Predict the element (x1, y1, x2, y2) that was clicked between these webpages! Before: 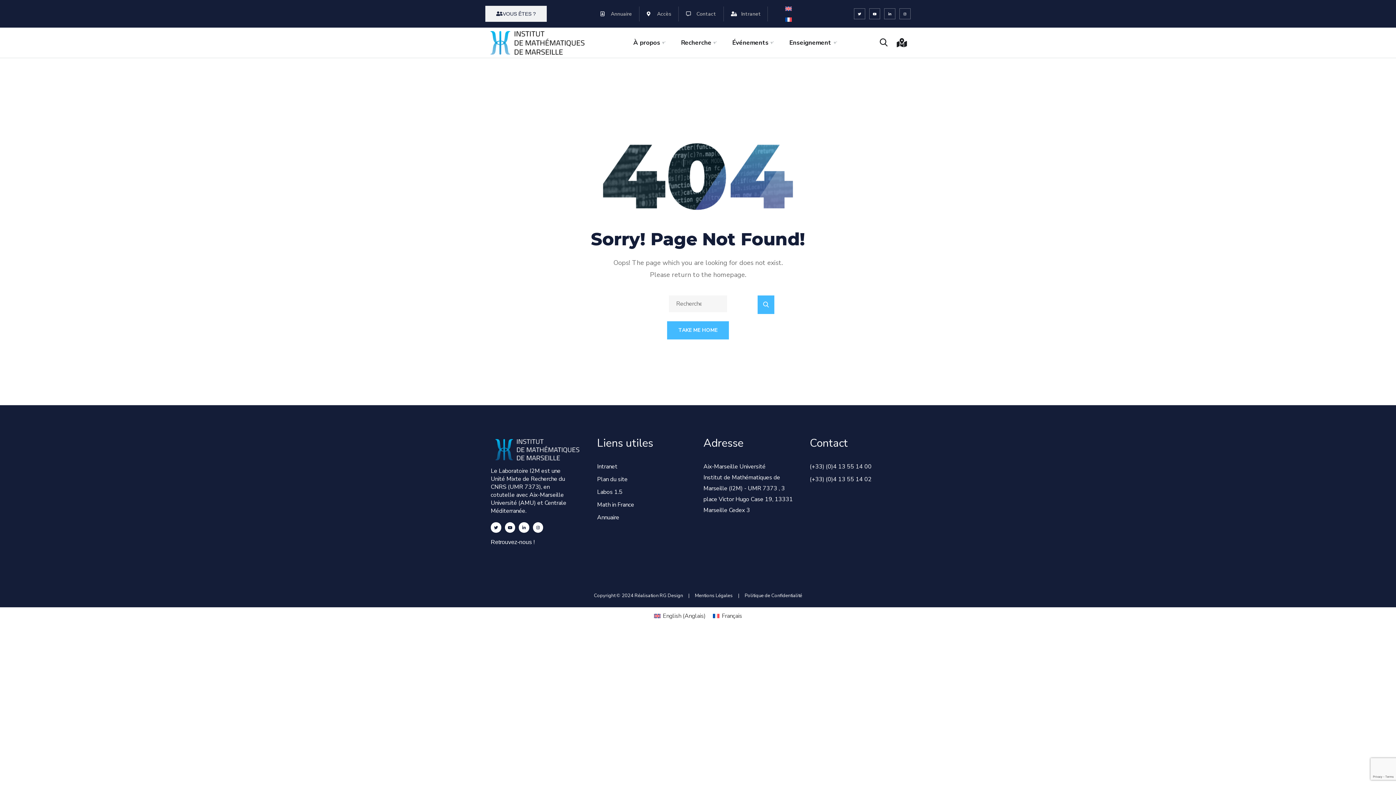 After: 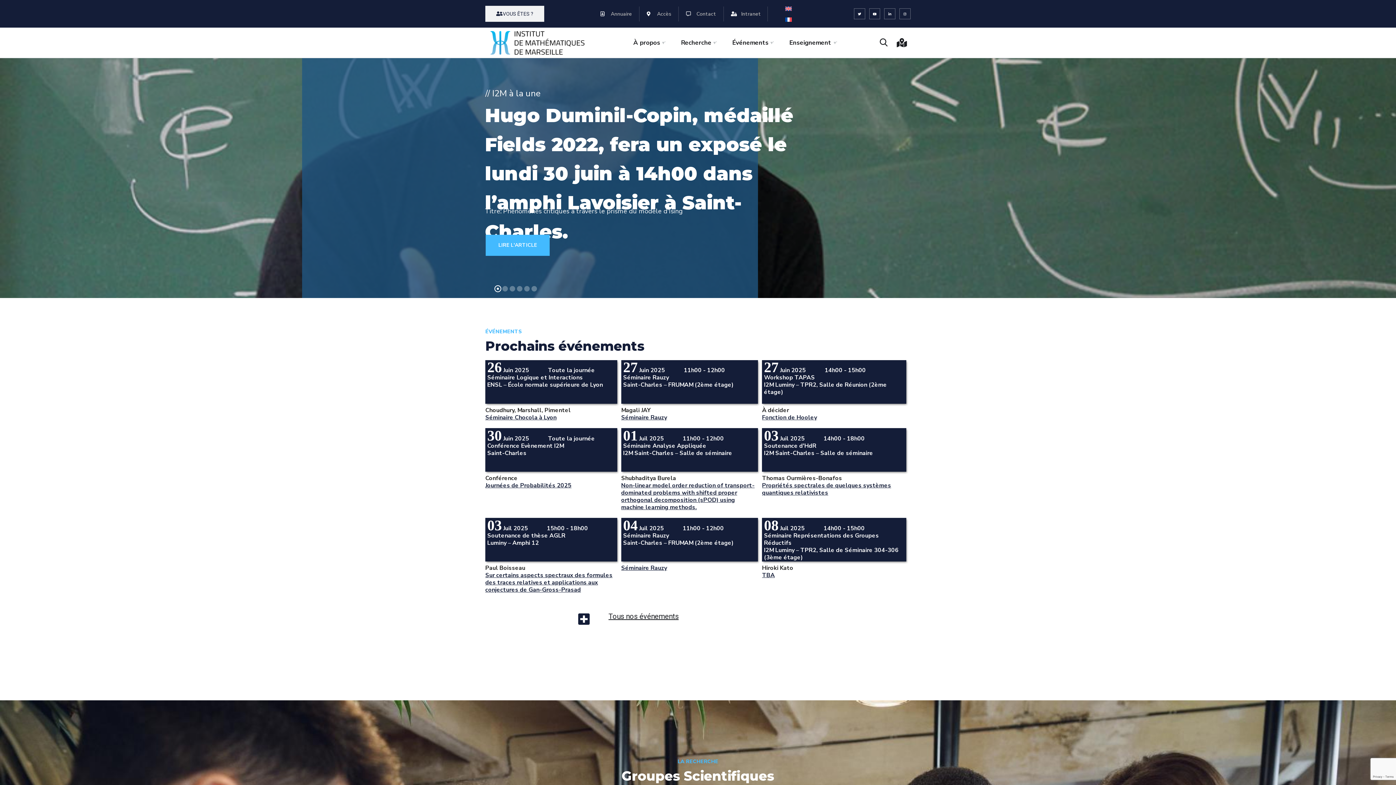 Action: bbox: (485, 38, 587, 46)